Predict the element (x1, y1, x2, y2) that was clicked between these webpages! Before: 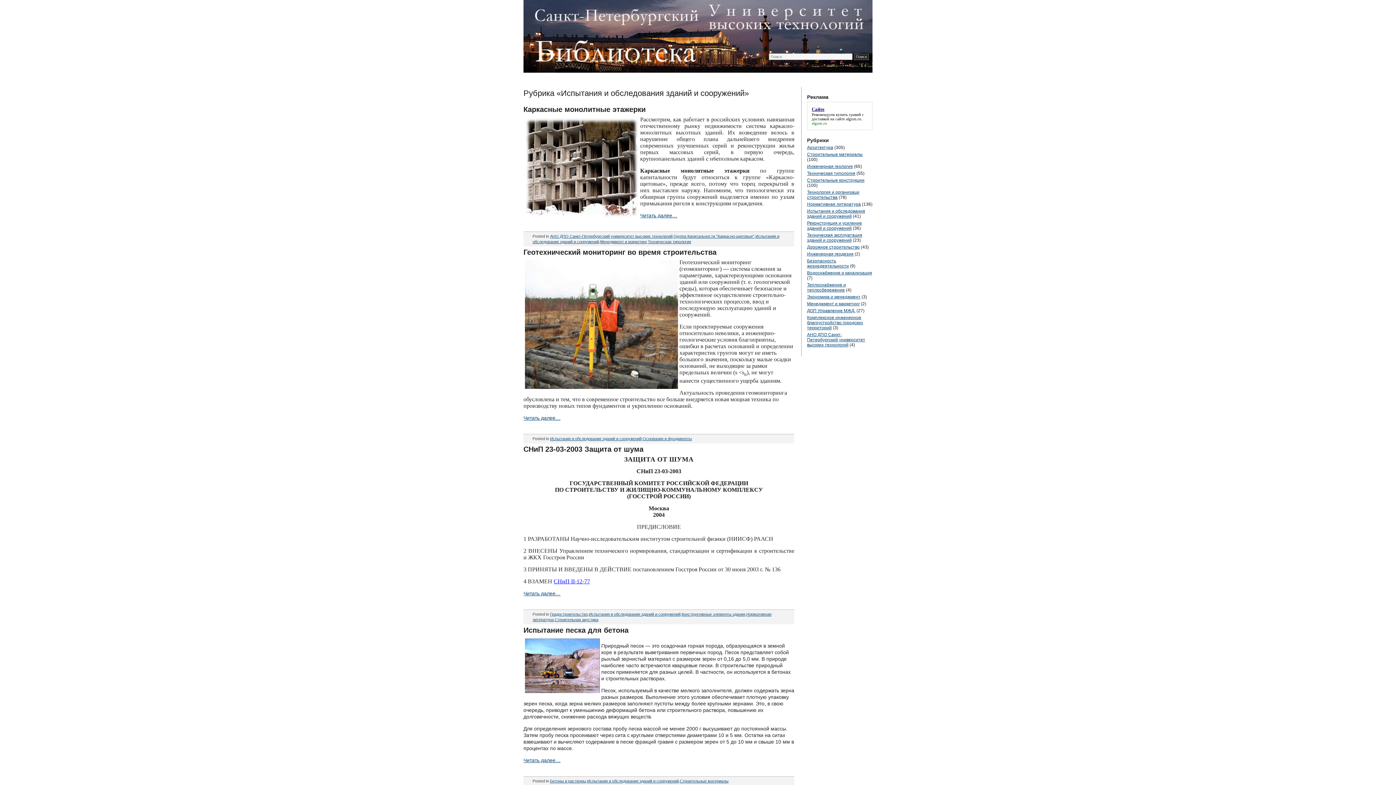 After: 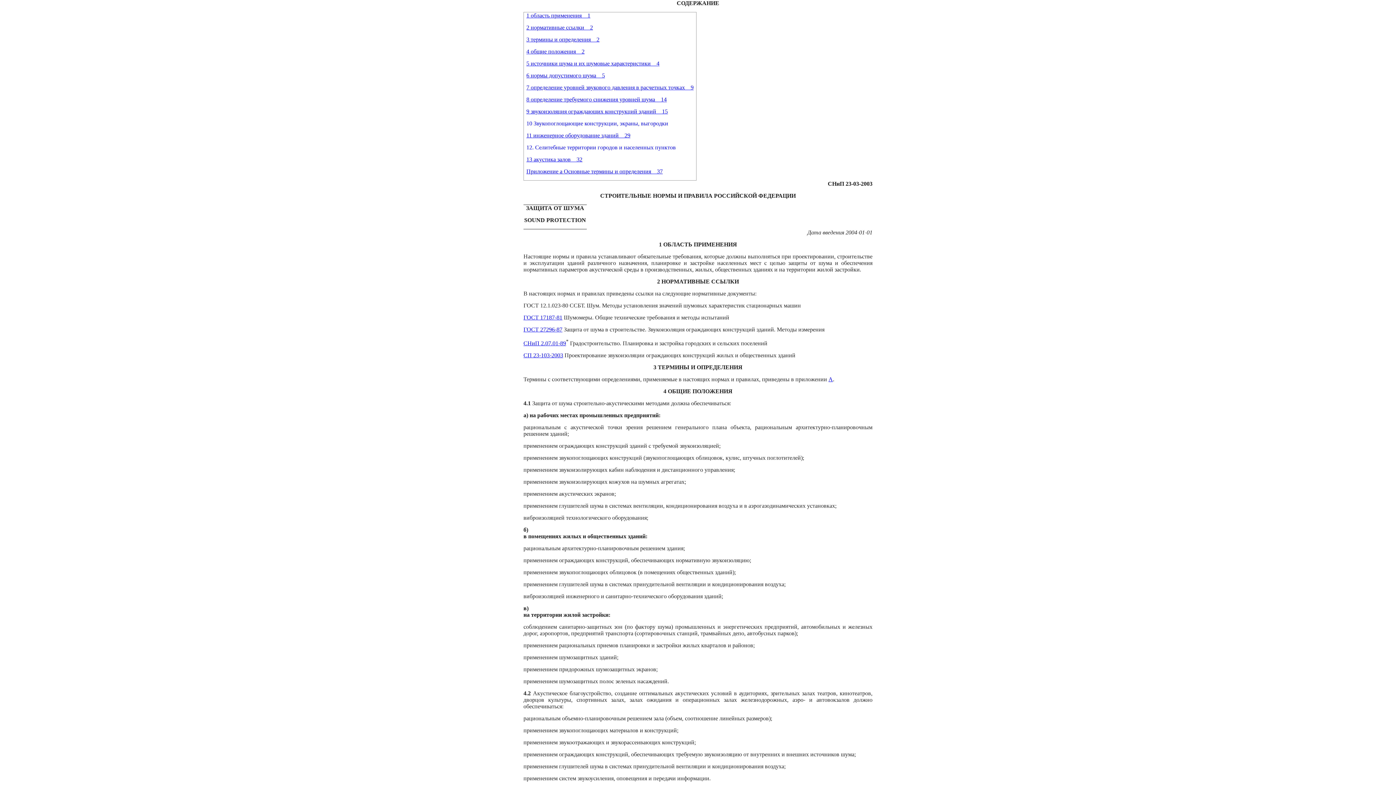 Action: label: Читать далее… bbox: (523, 590, 560, 596)